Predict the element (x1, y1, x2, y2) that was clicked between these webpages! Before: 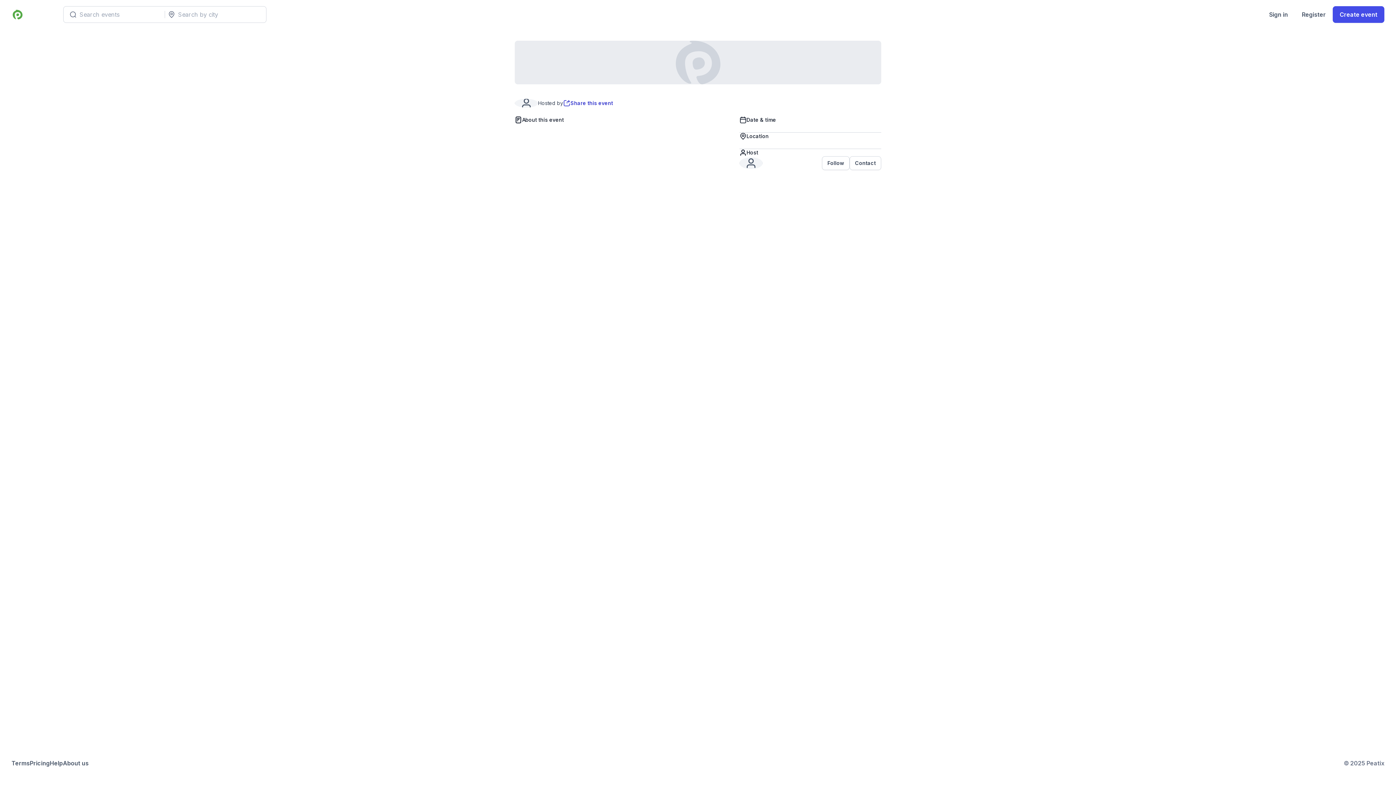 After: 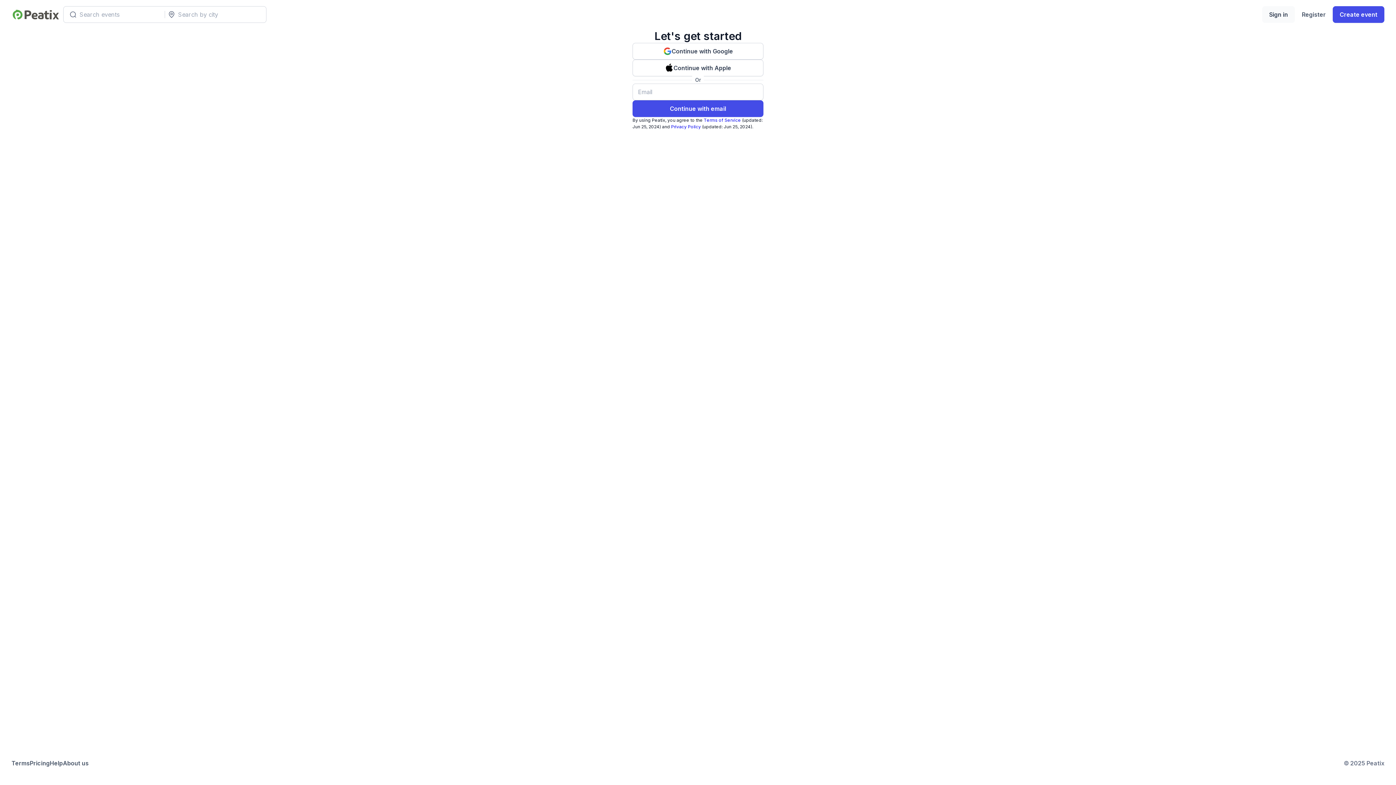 Action: bbox: (1262, 6, 1295, 22) label: Sign in